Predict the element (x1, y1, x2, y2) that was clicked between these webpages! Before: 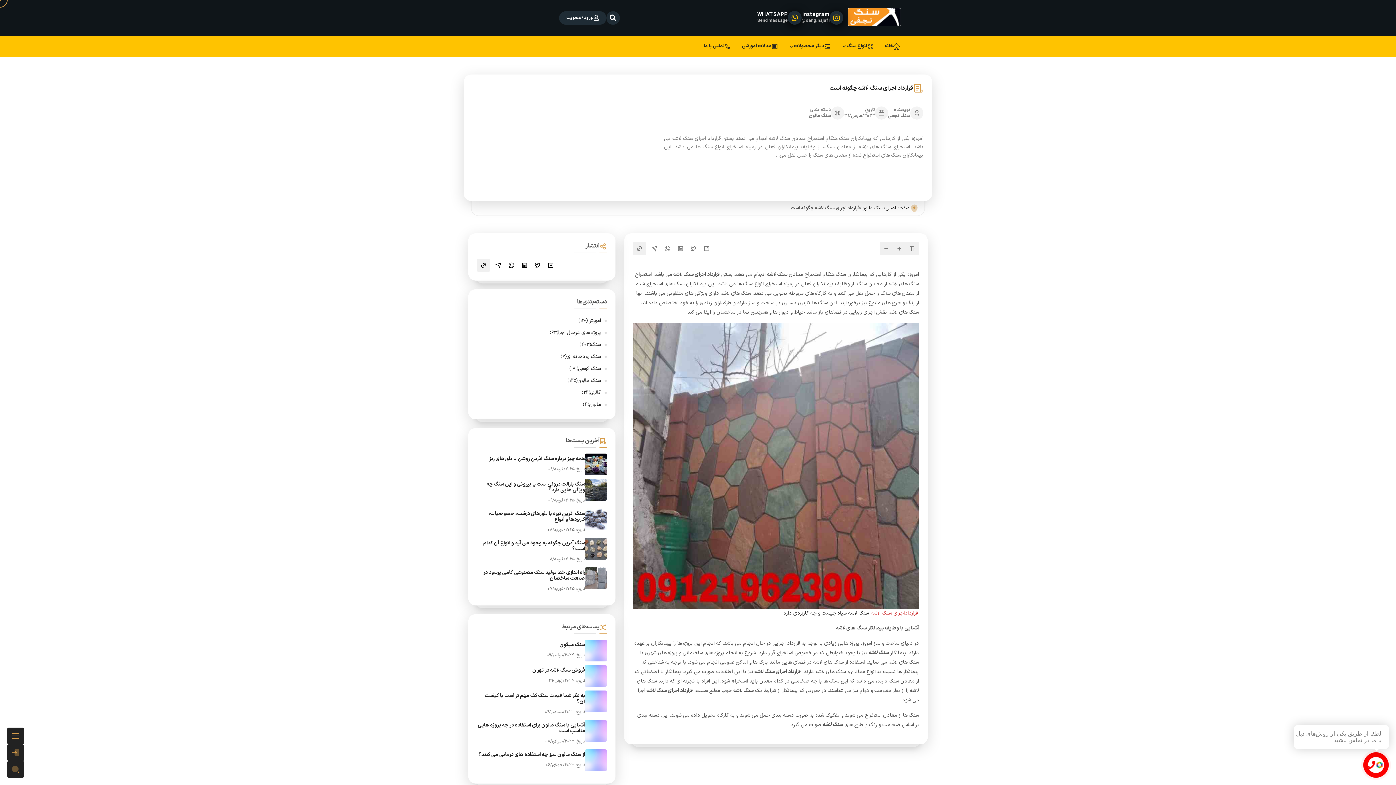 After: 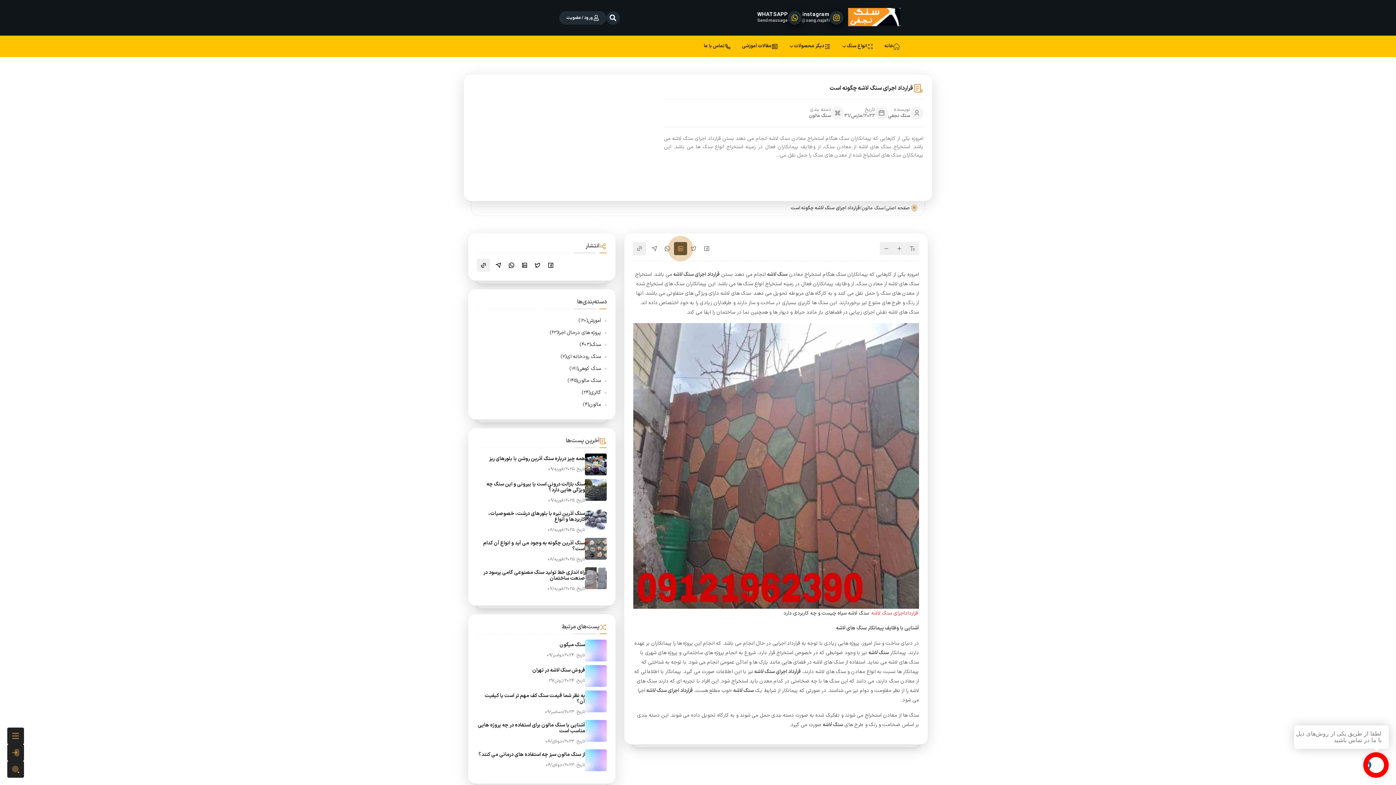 Action: bbox: (674, 242, 687, 255)